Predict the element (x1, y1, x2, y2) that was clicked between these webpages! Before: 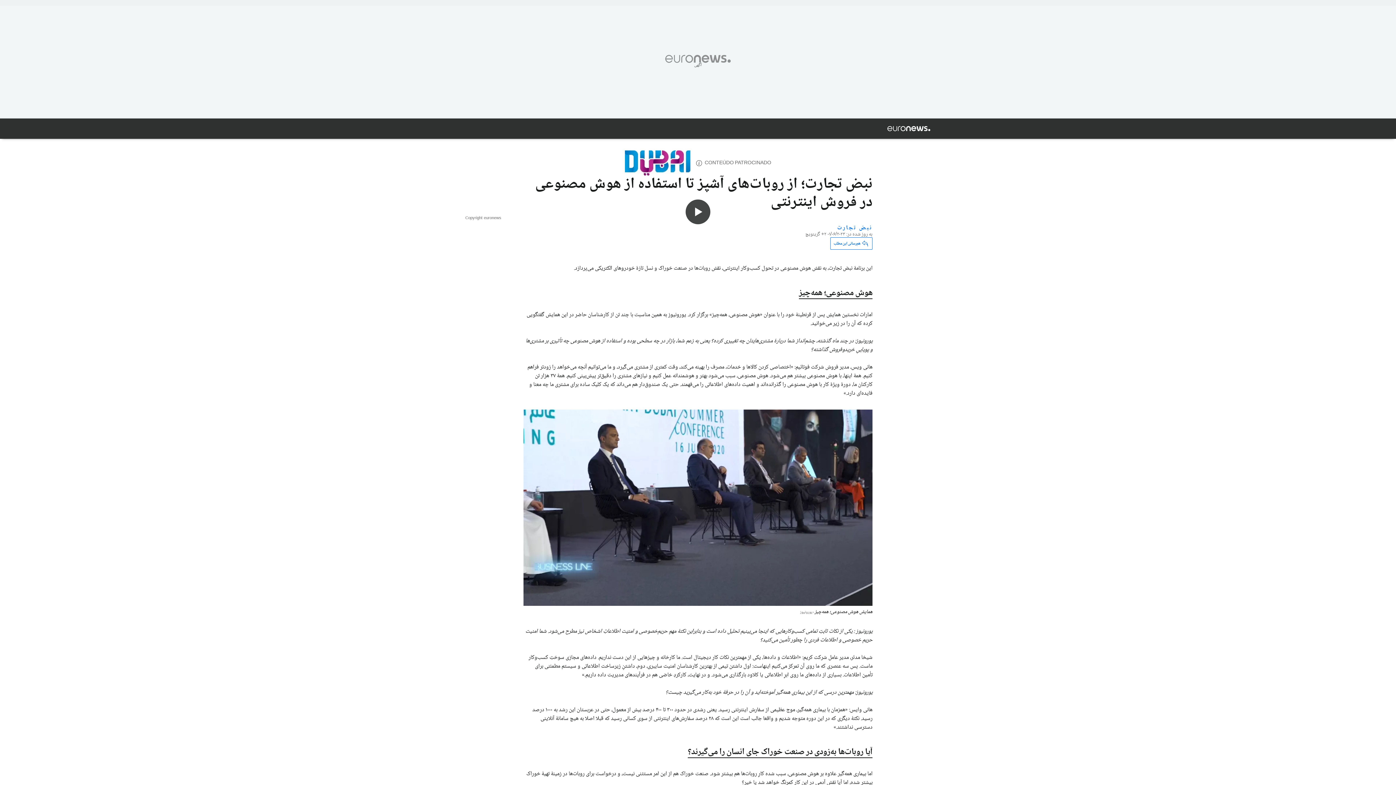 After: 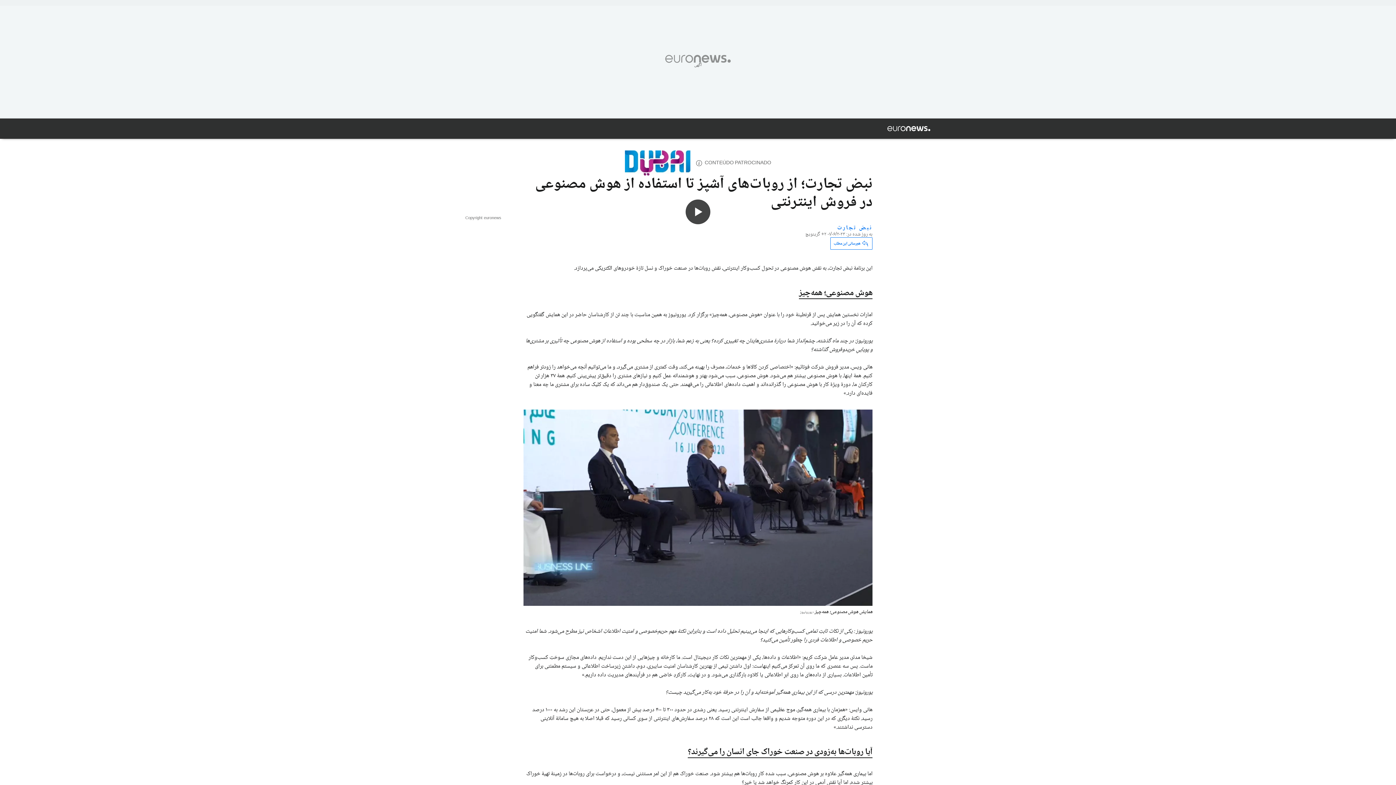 Action: bbox: (624, 150, 690, 175)